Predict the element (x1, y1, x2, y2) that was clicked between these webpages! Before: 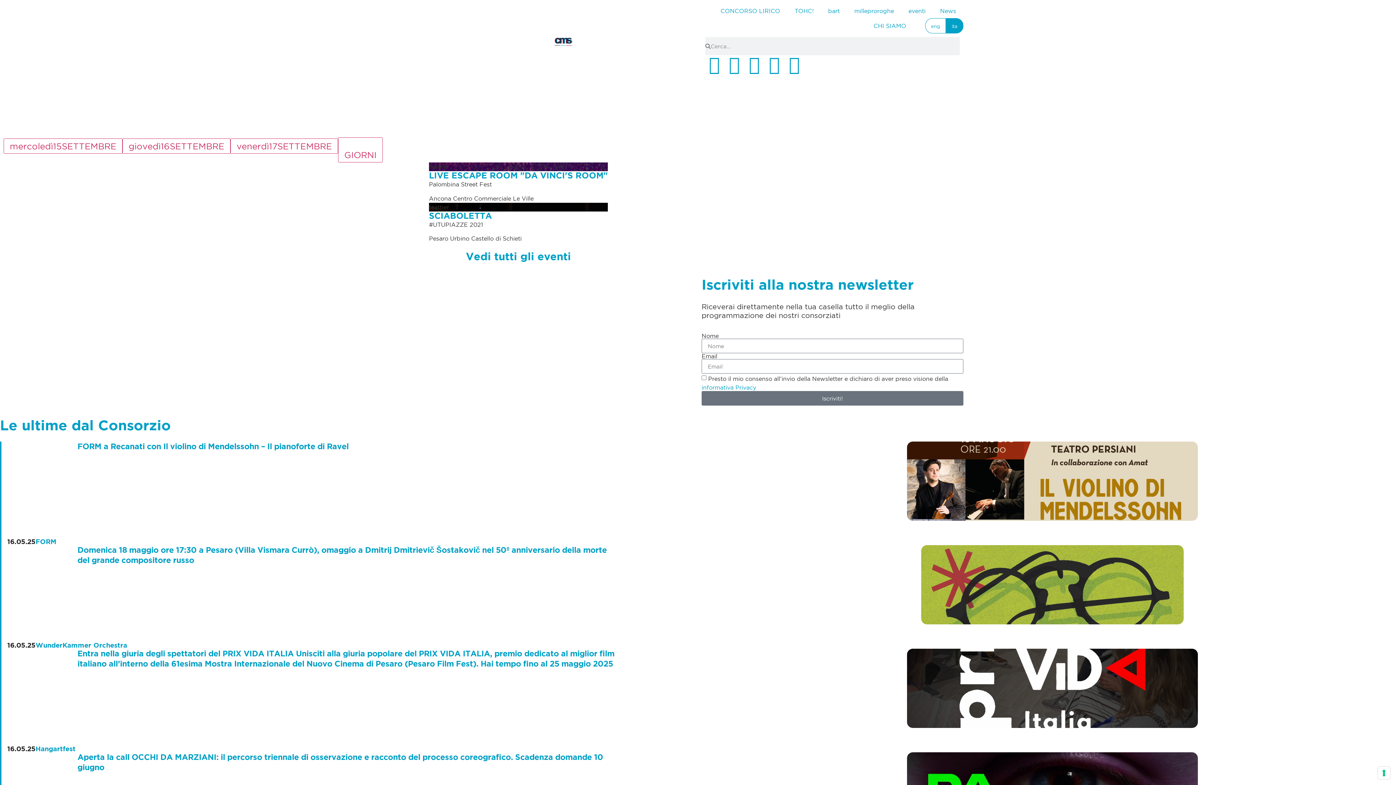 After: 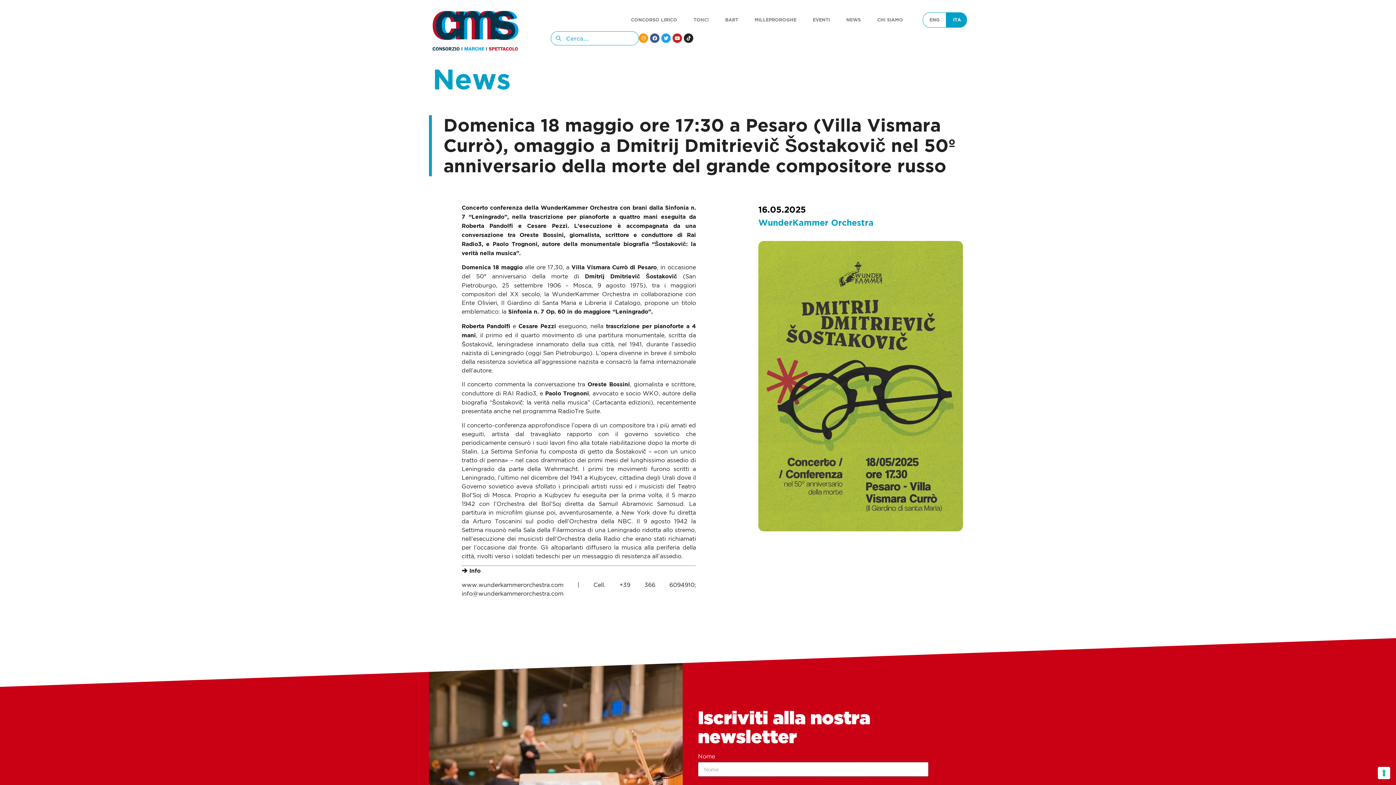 Action: bbox: (921, 545, 1184, 624)